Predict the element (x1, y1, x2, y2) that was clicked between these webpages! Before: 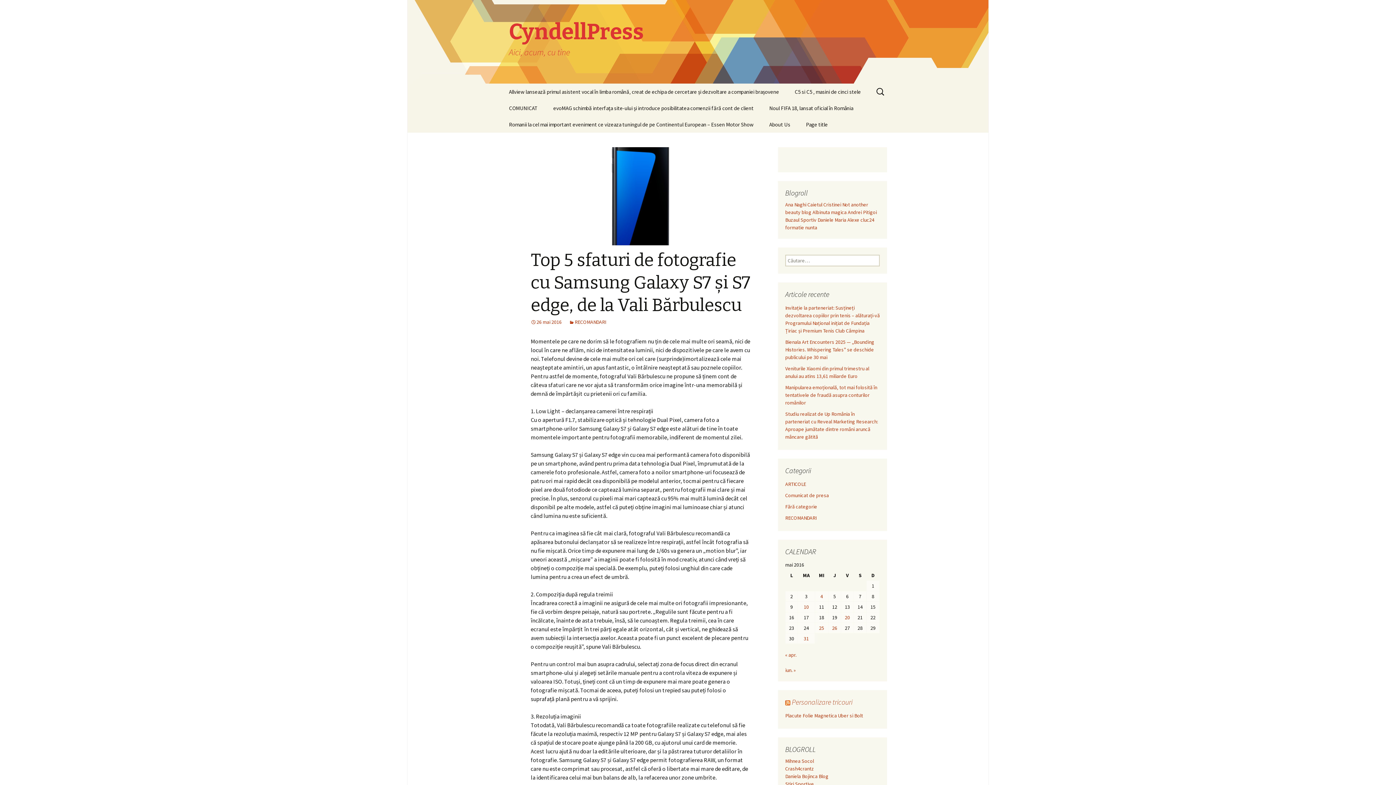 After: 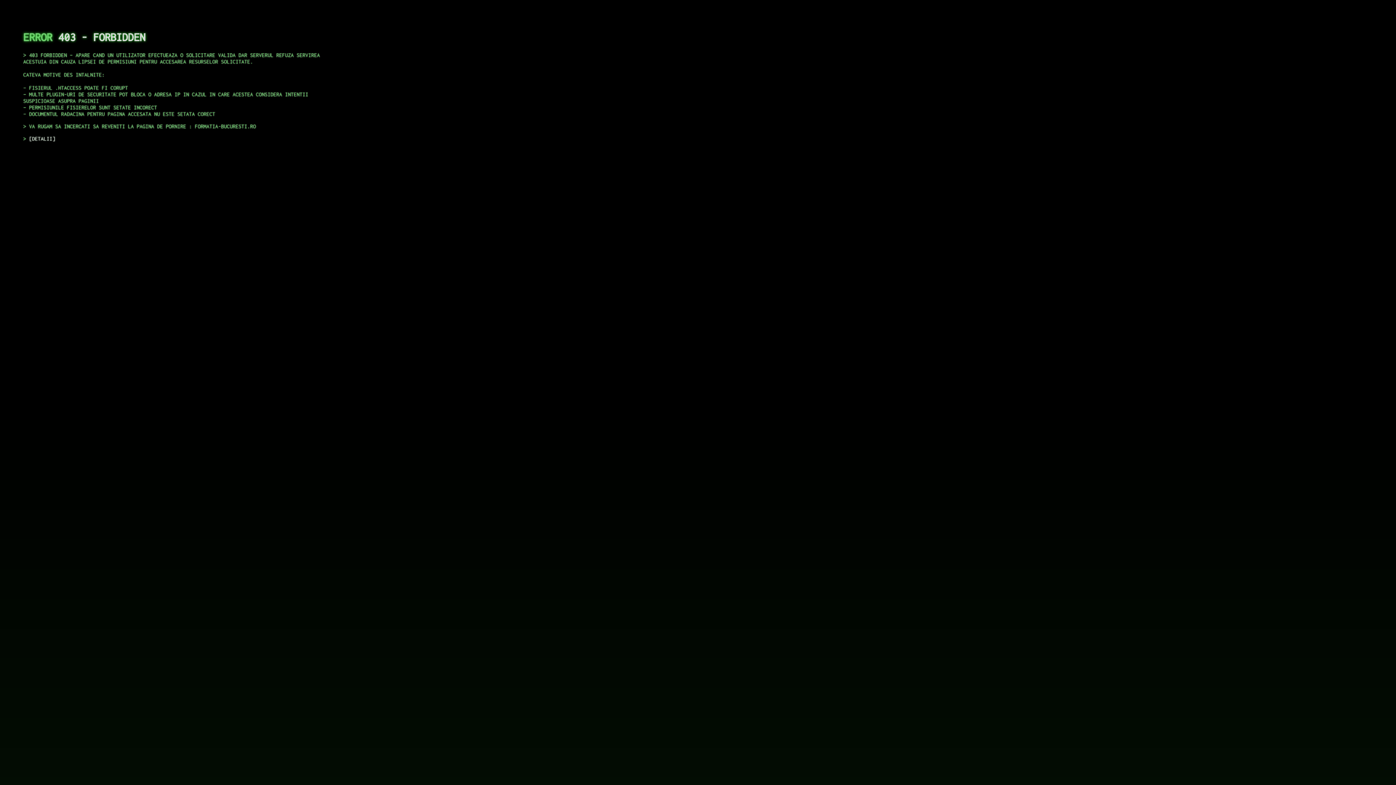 Action: bbox: (785, 224, 817, 230) label: formatie nunta